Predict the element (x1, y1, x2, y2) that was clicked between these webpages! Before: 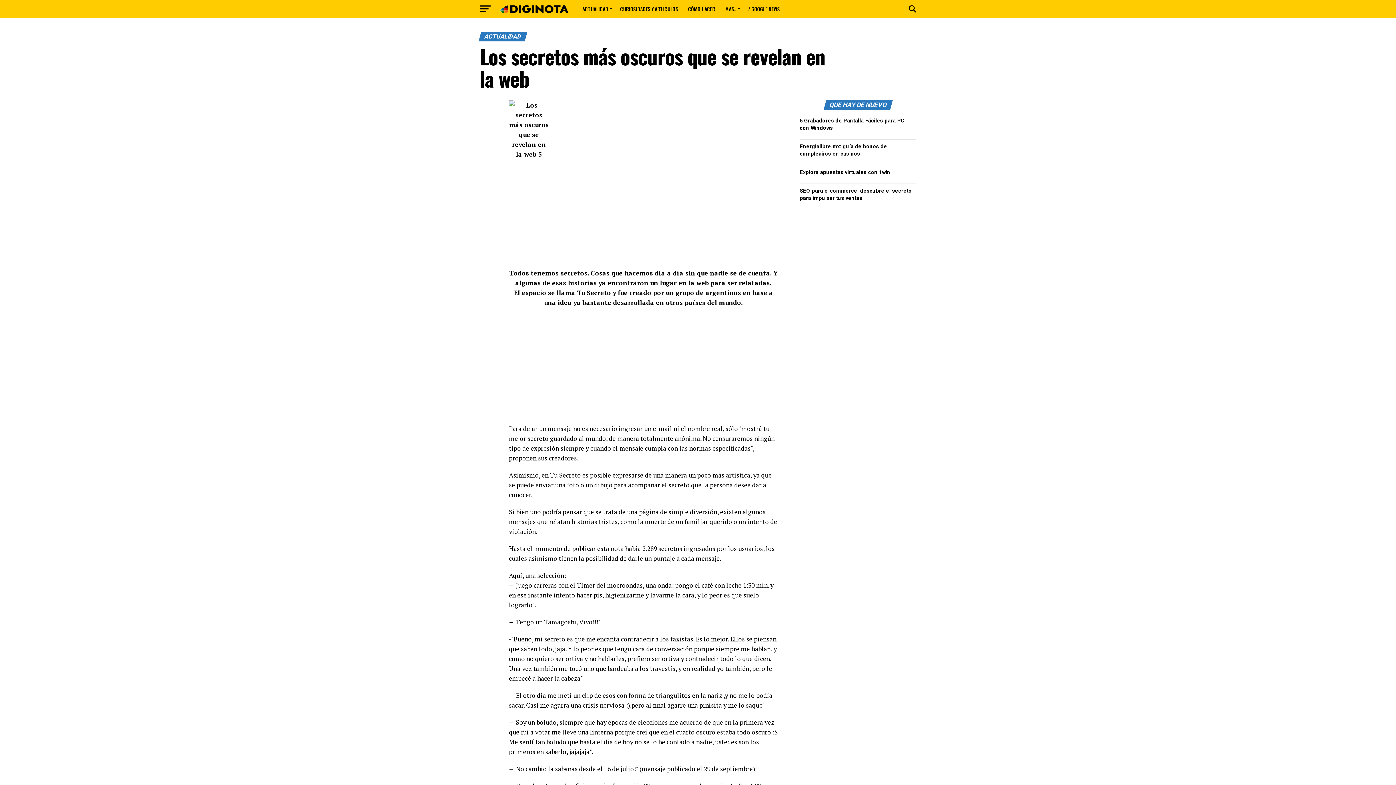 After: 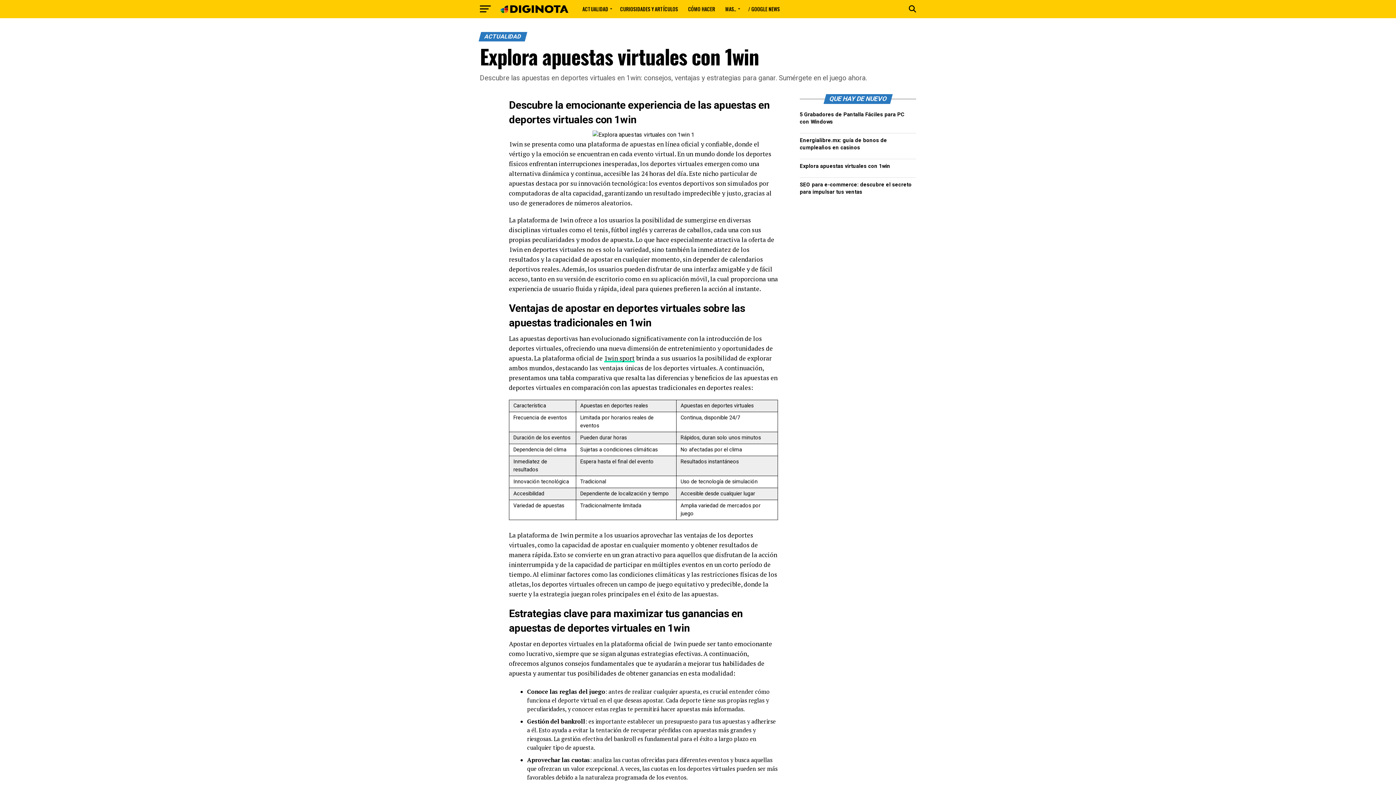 Action: label: Explora apuestas virtuales con 1win bbox: (800, 169, 890, 175)